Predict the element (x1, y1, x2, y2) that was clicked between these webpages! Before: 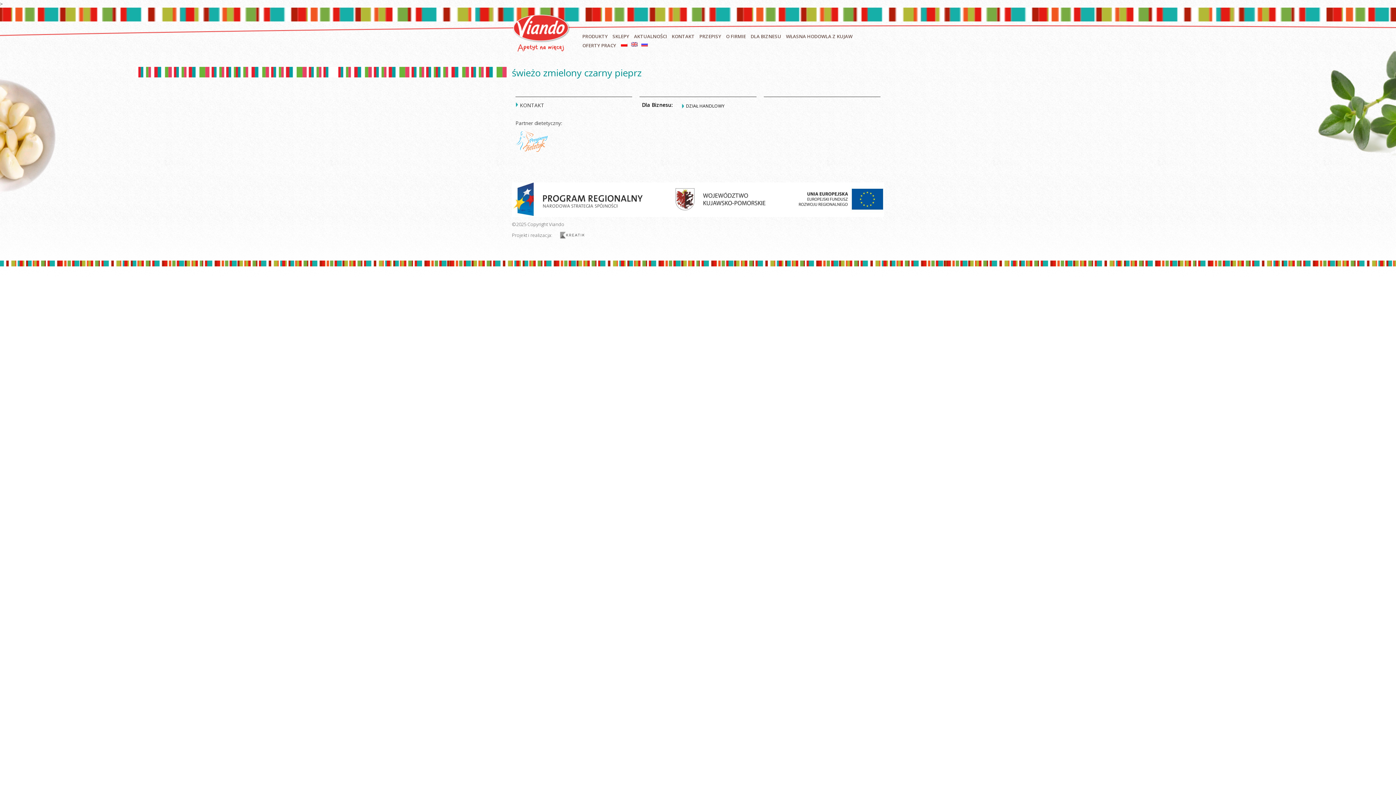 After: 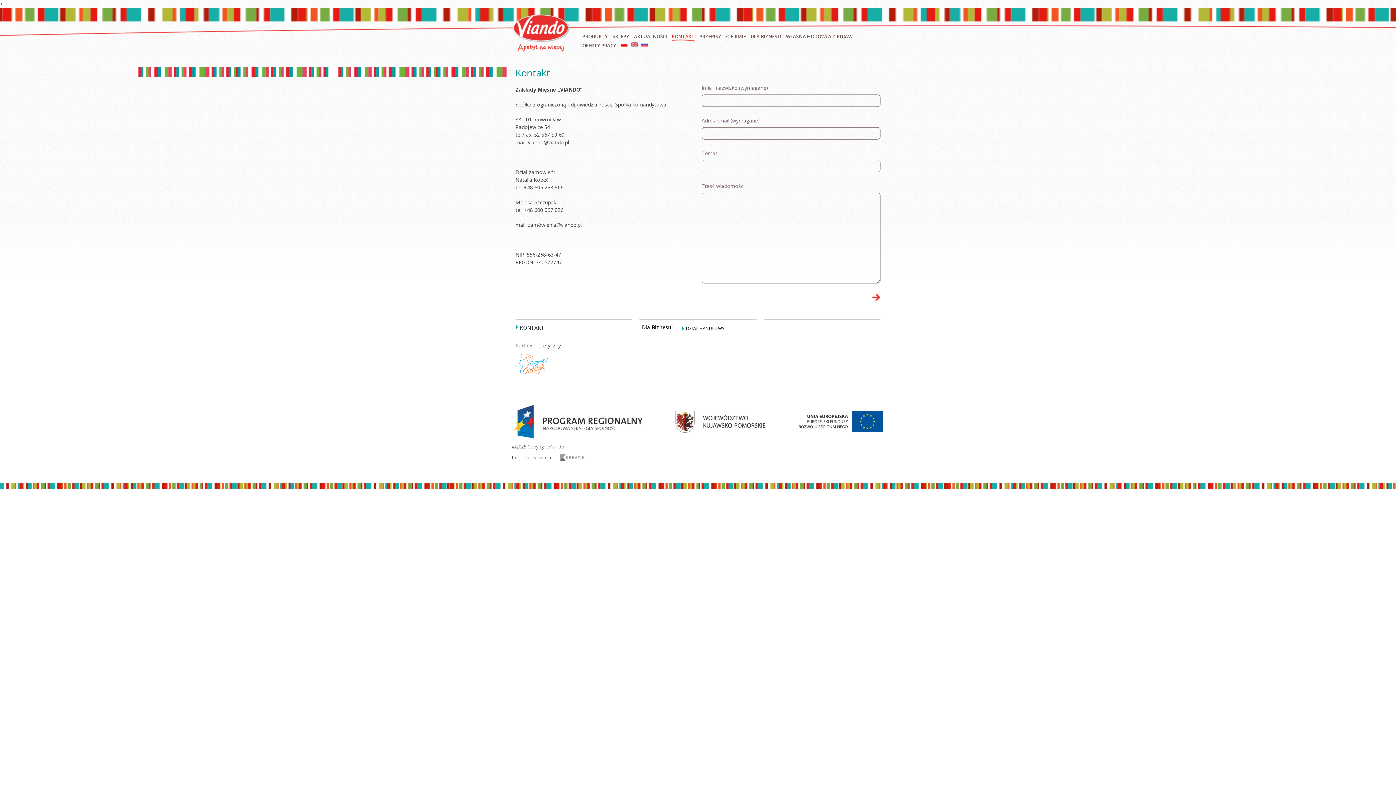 Action: bbox: (672, 33, 694, 39) label: KONTAKT